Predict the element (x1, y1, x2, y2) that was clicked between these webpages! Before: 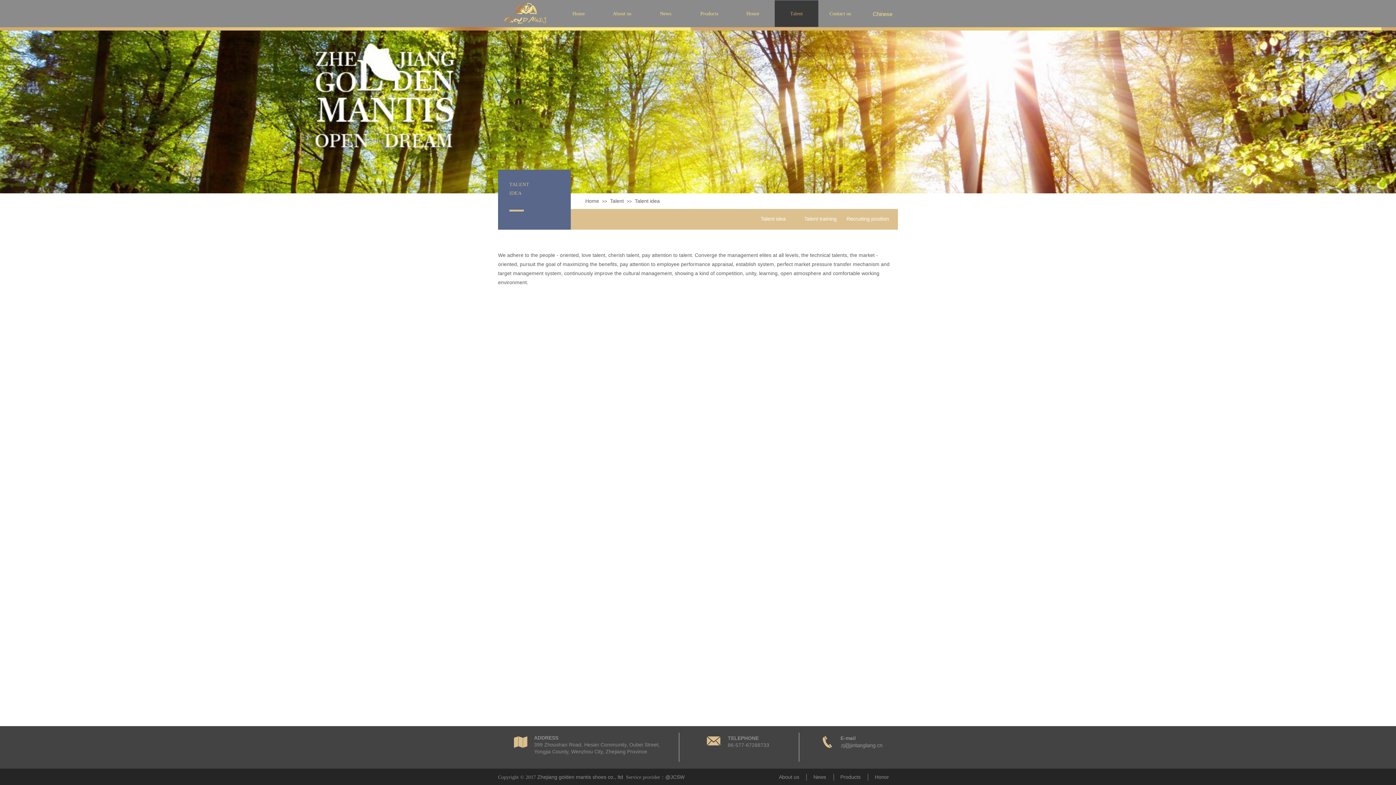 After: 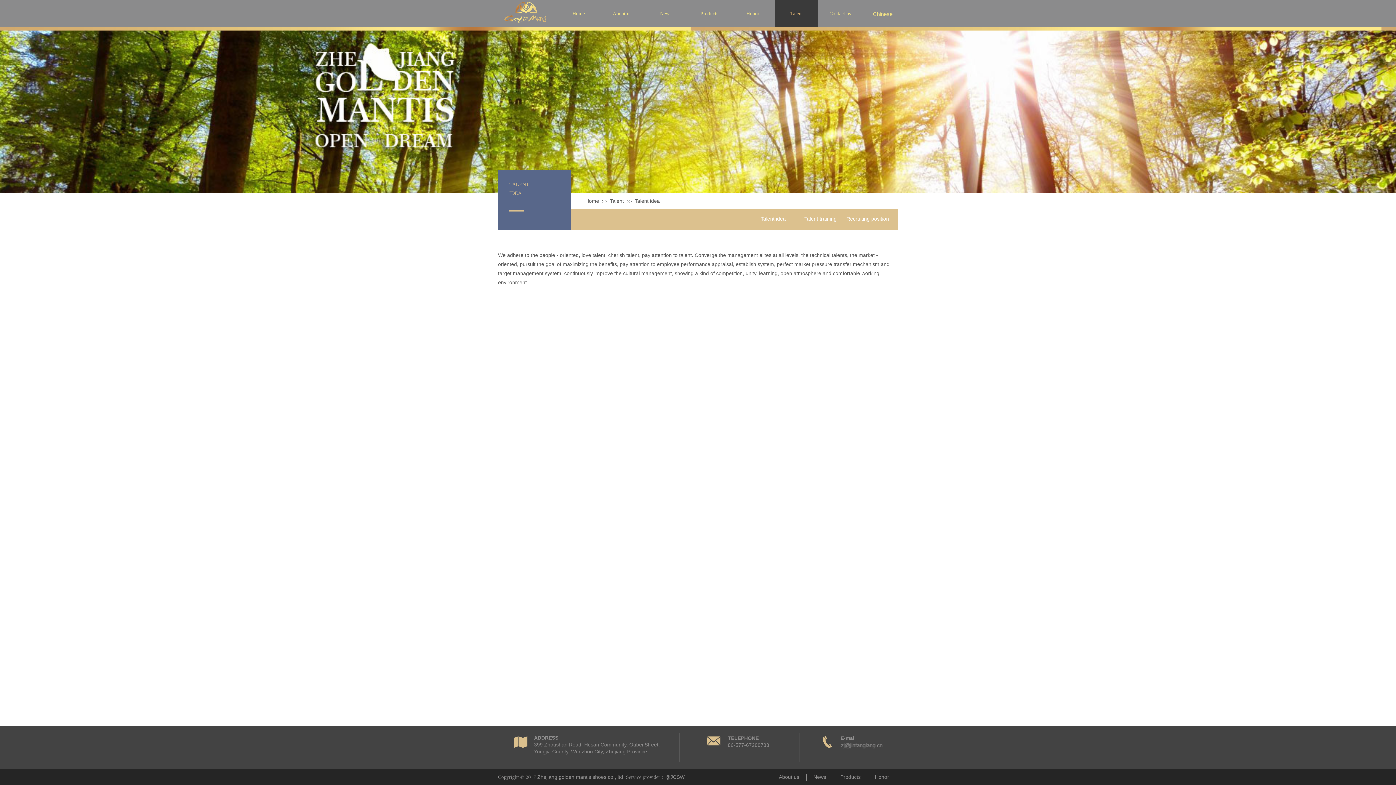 Action: bbox: (504, 20, 547, 25)